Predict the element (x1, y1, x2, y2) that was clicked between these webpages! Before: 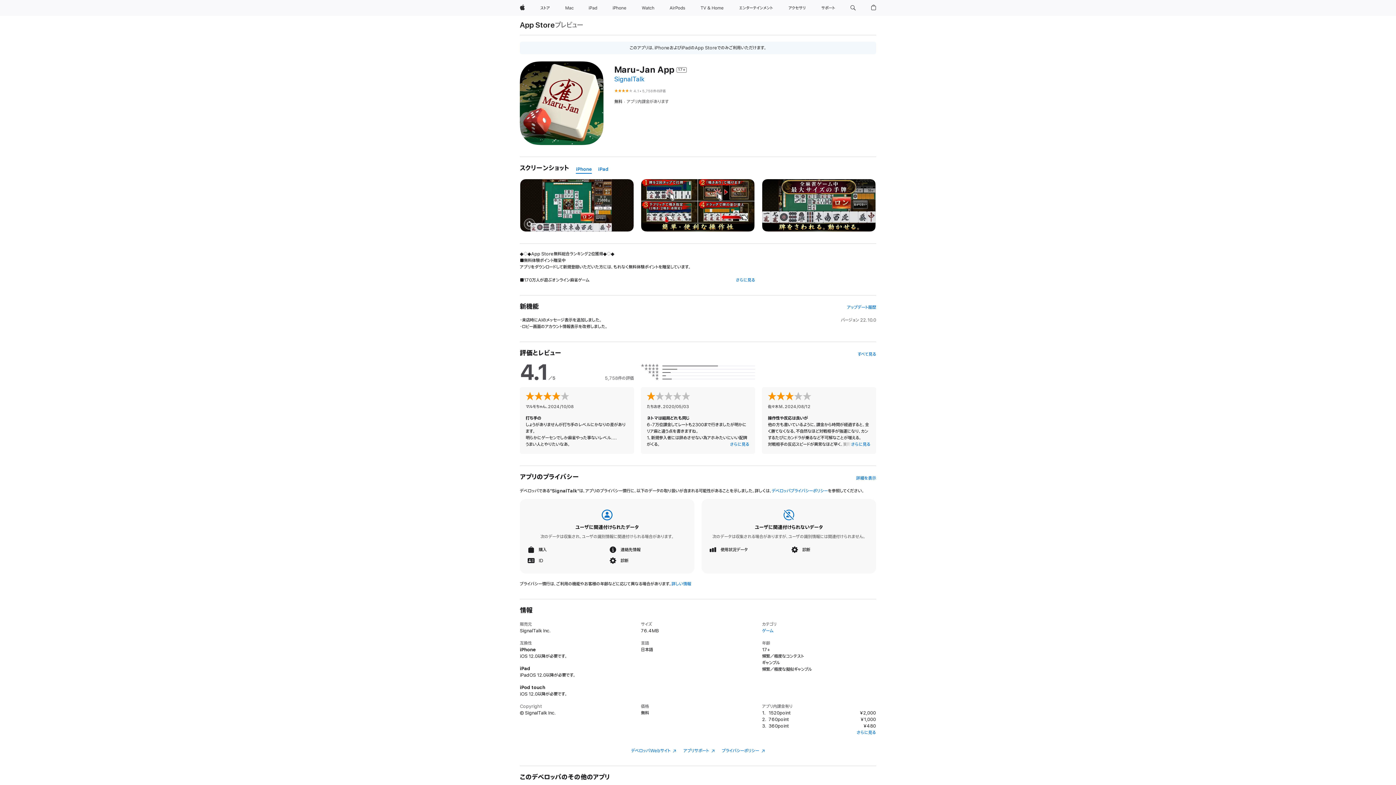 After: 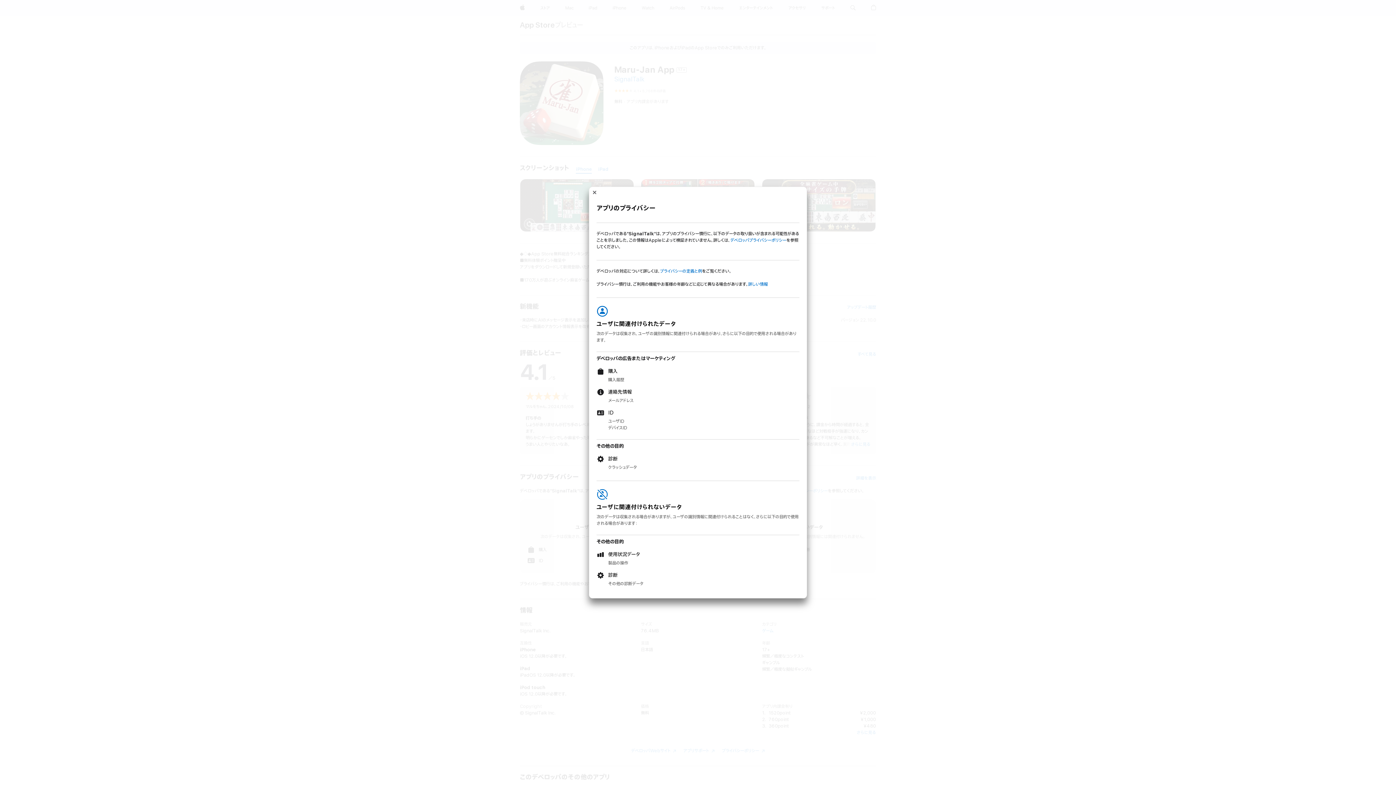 Action: label: 詳細を表示 bbox: (856, 475, 876, 481)